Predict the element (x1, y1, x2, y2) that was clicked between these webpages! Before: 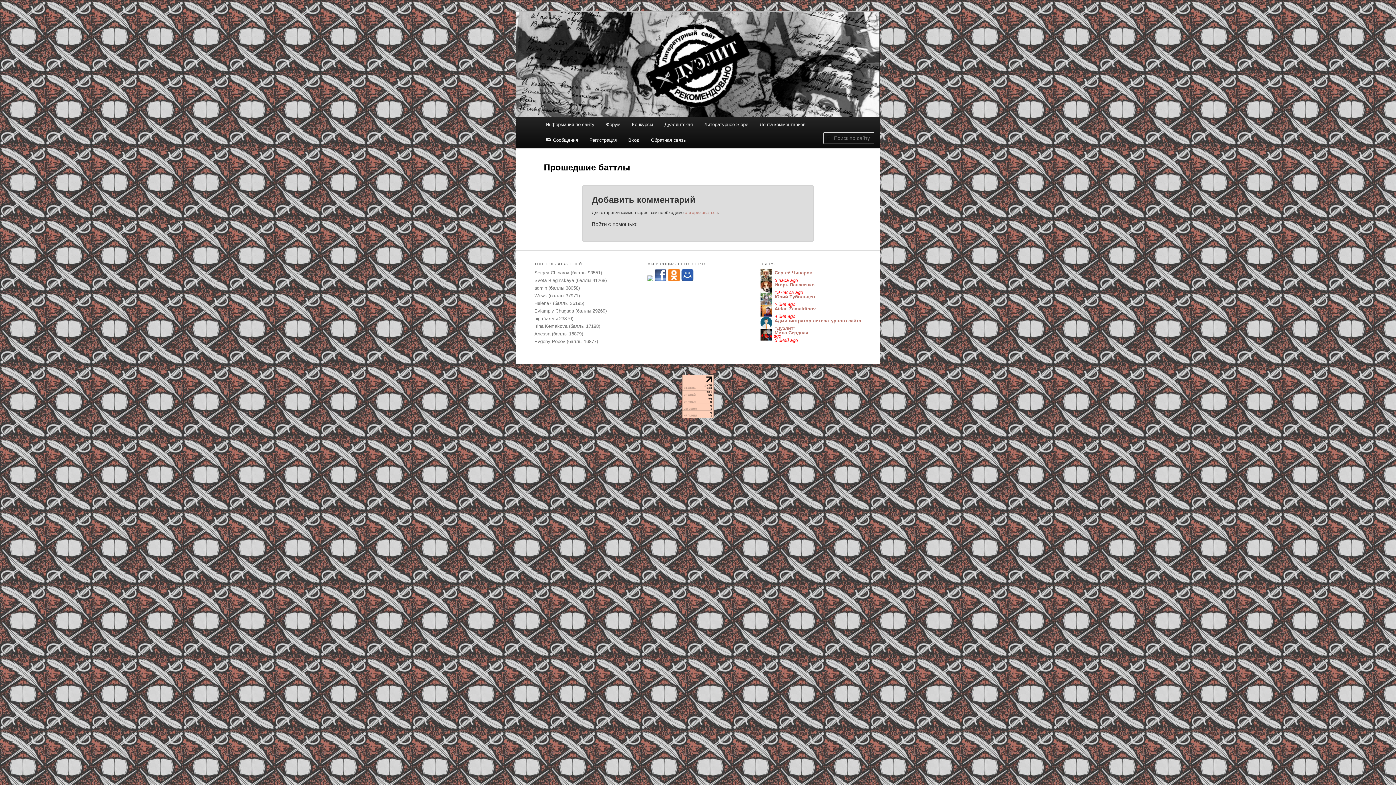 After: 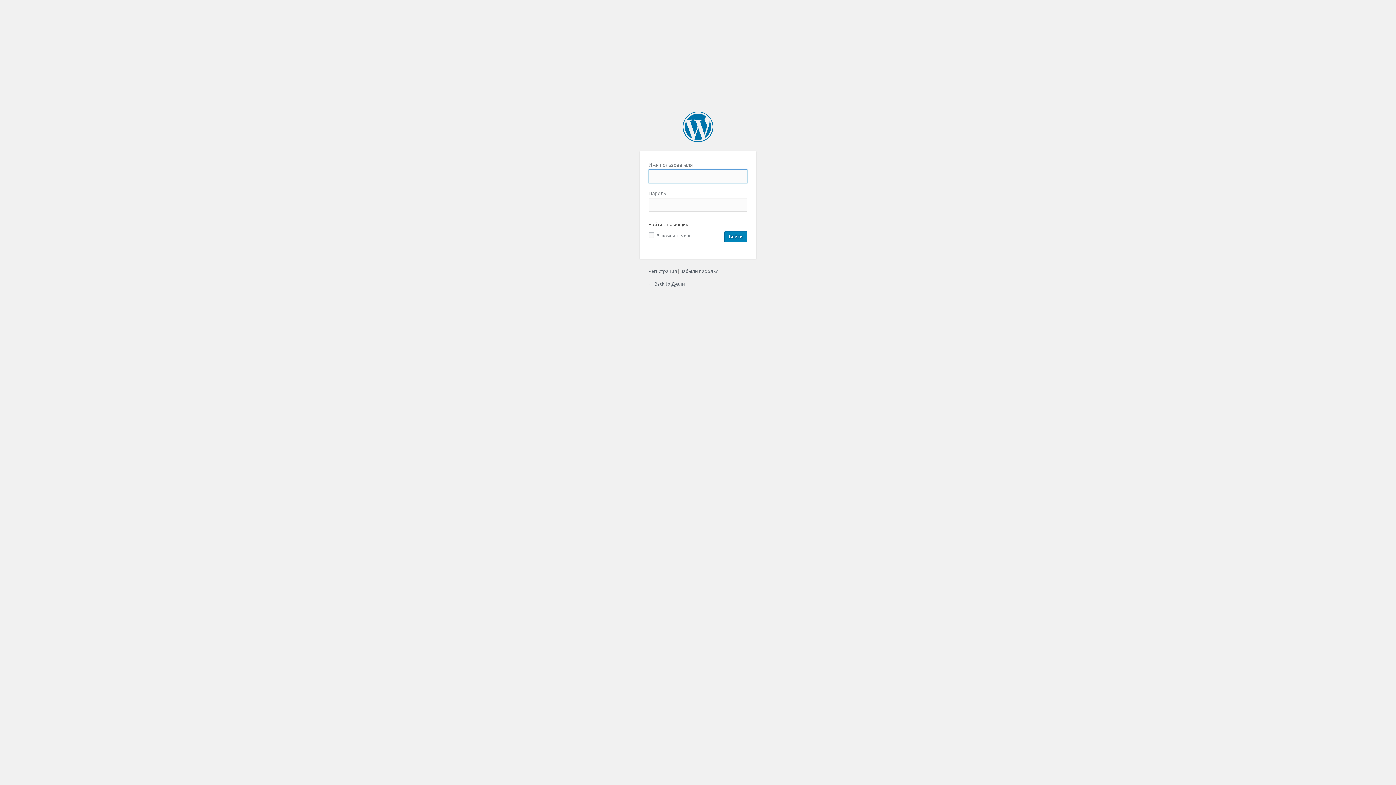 Action: label: Вход bbox: (622, 132, 645, 148)